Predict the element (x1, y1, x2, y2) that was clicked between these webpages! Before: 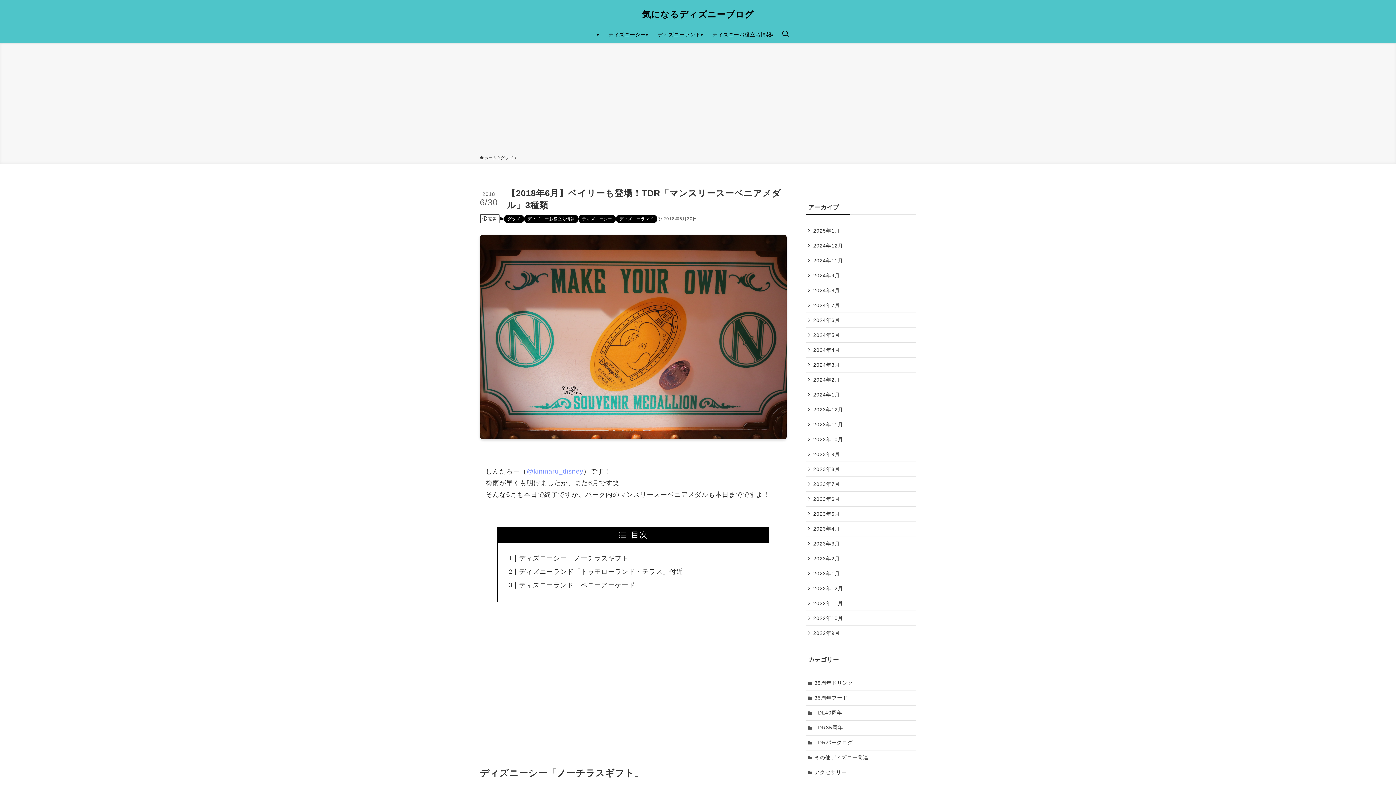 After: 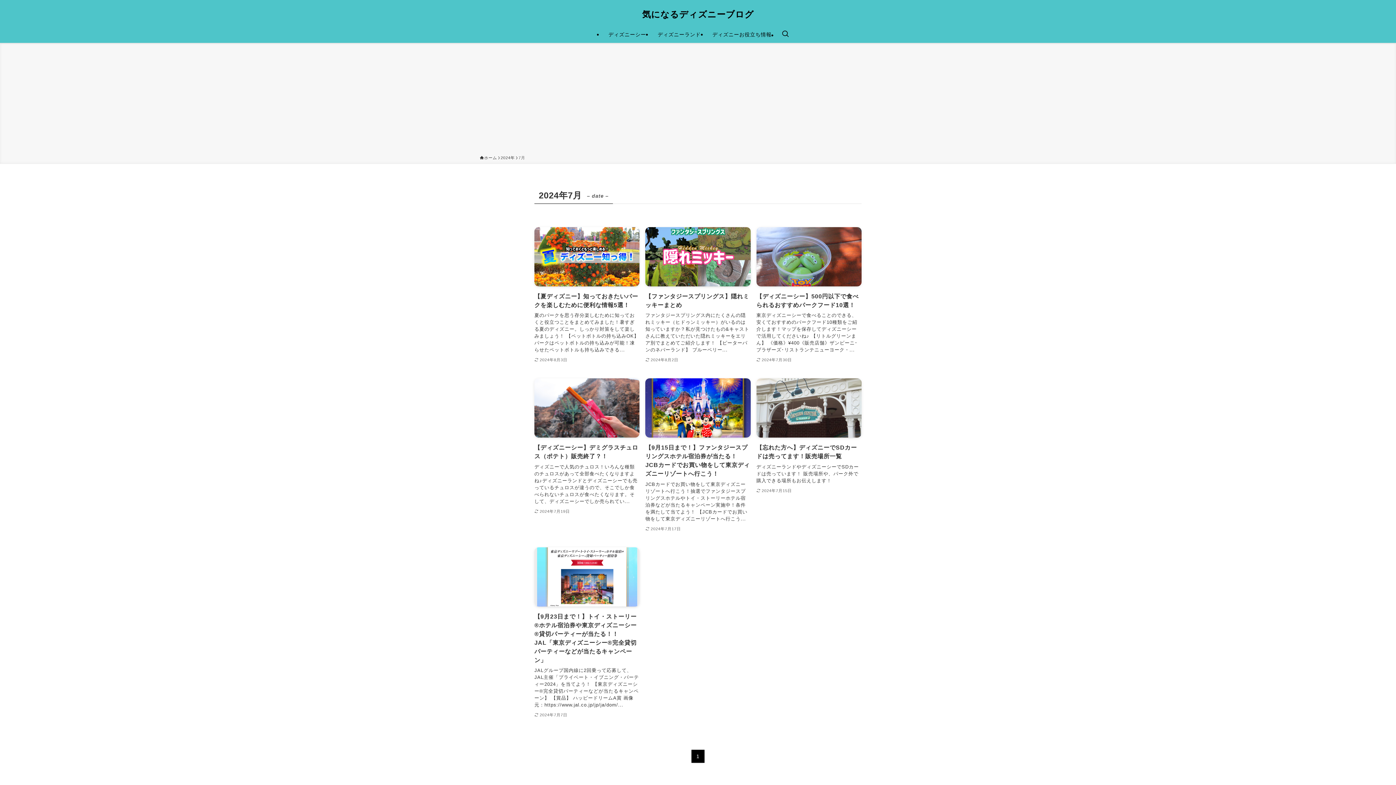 Action: label: 2024年7月 bbox: (805, 298, 916, 313)